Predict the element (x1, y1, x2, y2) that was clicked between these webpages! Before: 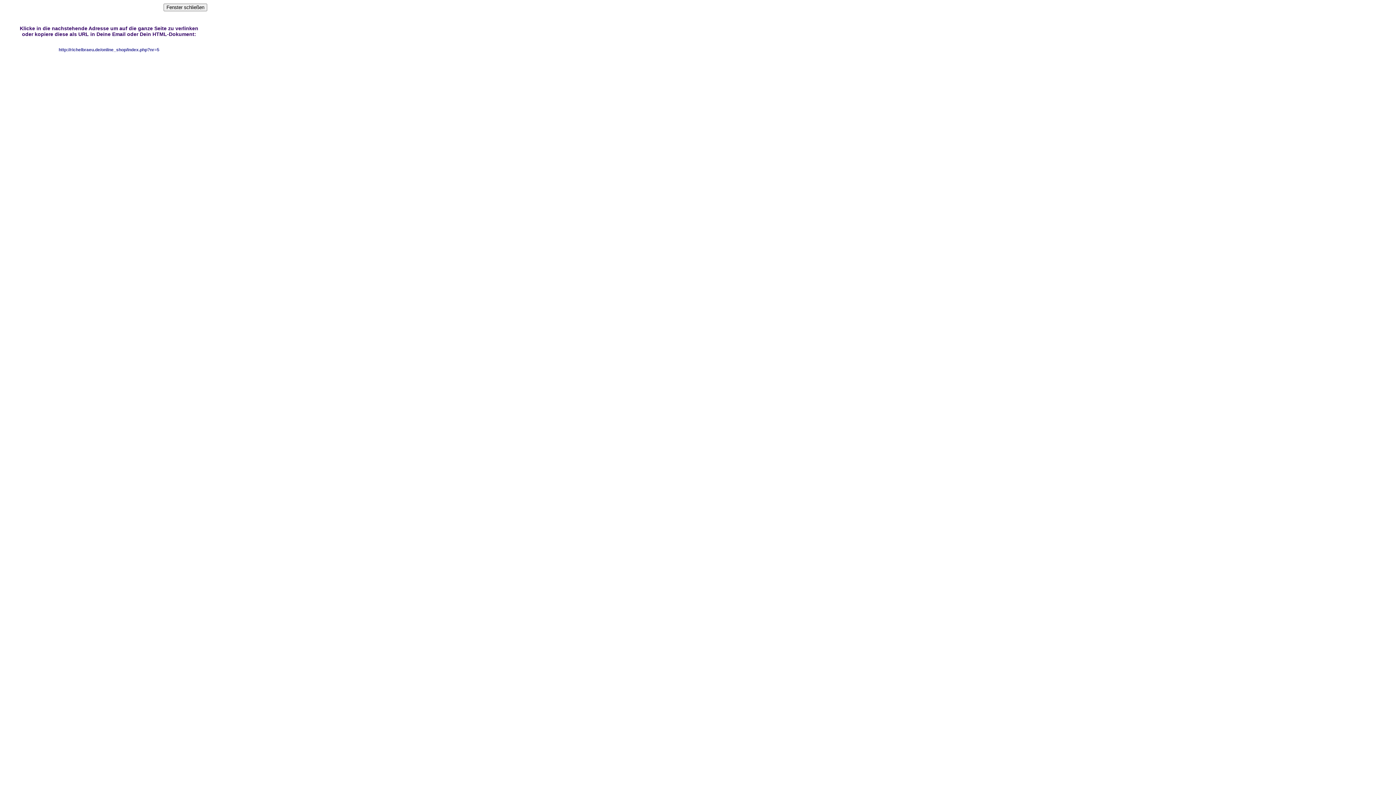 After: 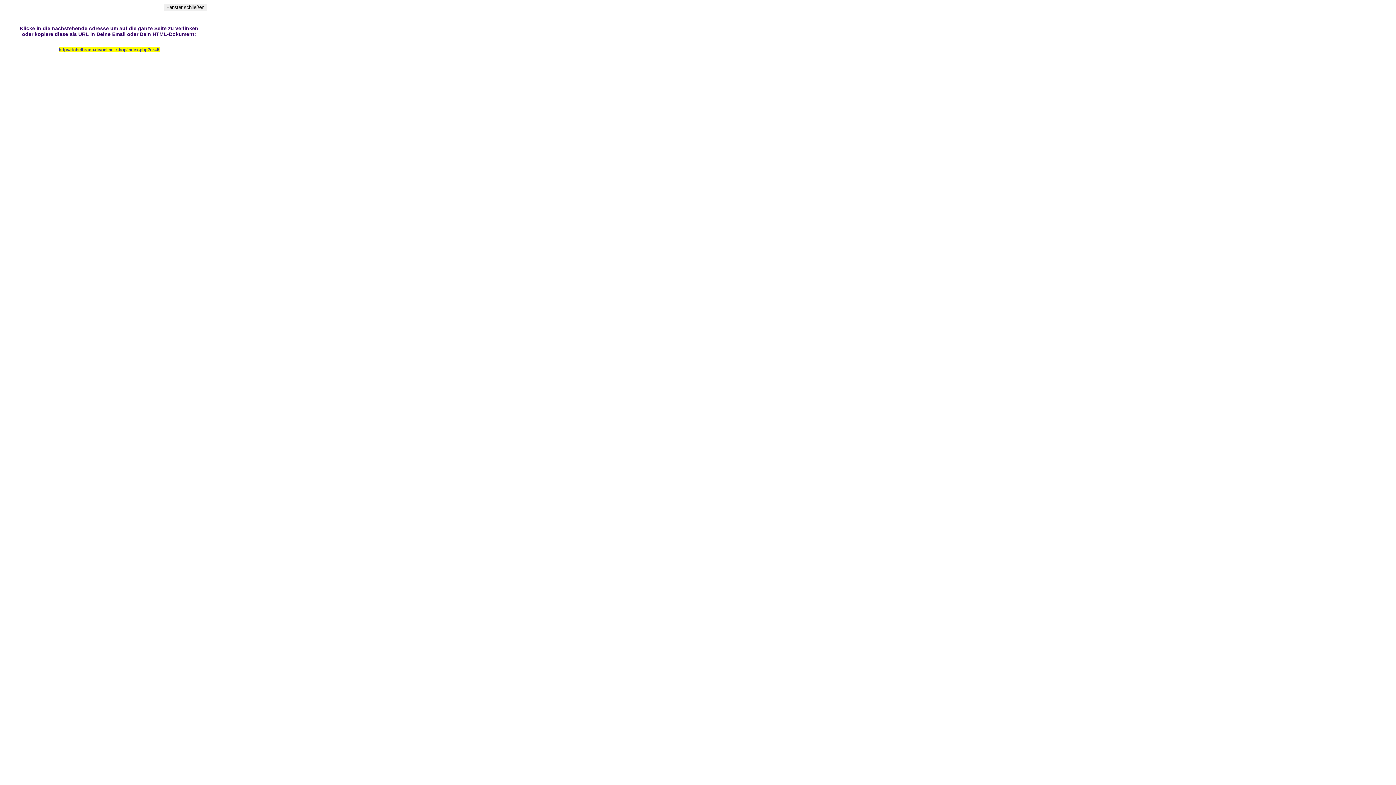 Action: label: http://richelbraeu.de/online_shop/index.php?nr=5 bbox: (58, 47, 159, 52)